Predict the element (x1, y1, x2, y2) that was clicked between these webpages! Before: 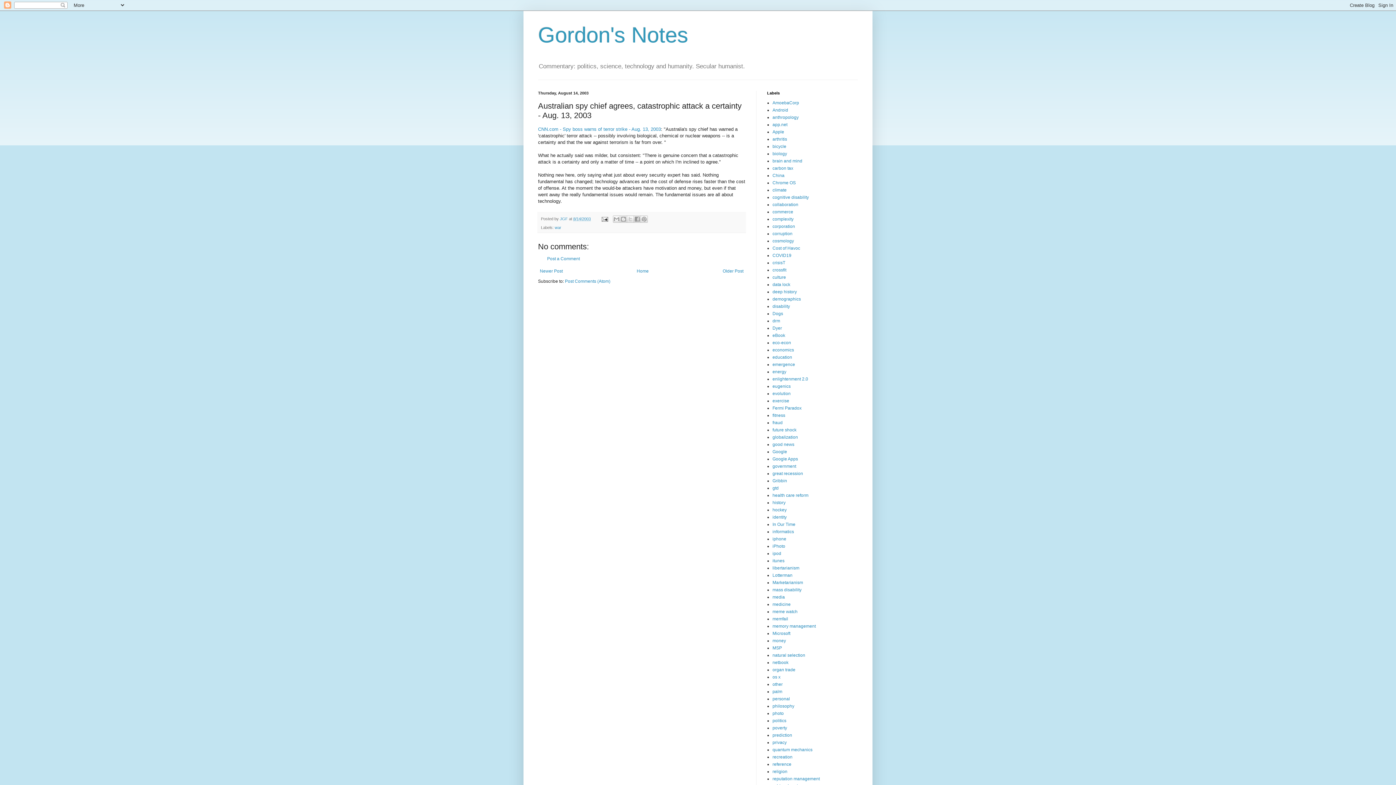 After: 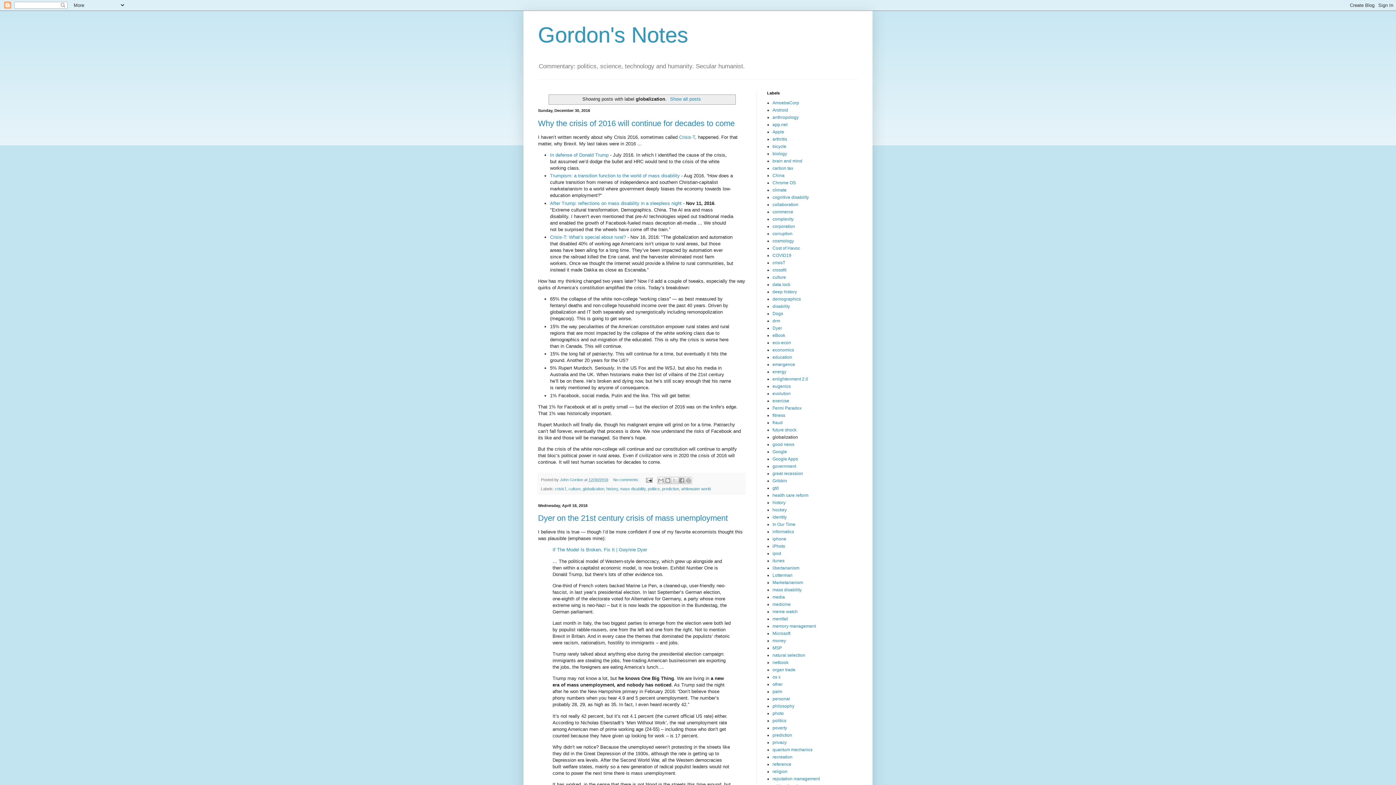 Action: bbox: (772, 435, 798, 440) label: globalization